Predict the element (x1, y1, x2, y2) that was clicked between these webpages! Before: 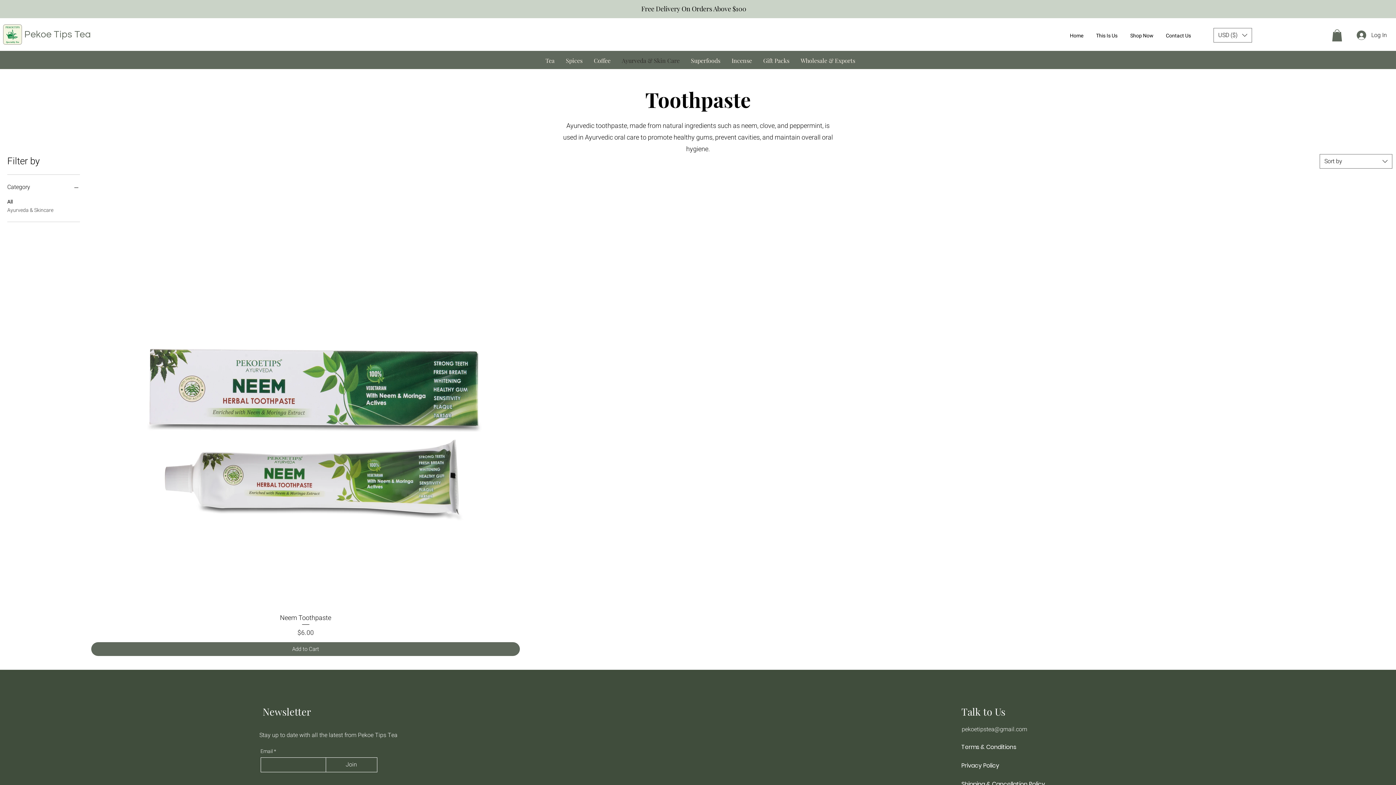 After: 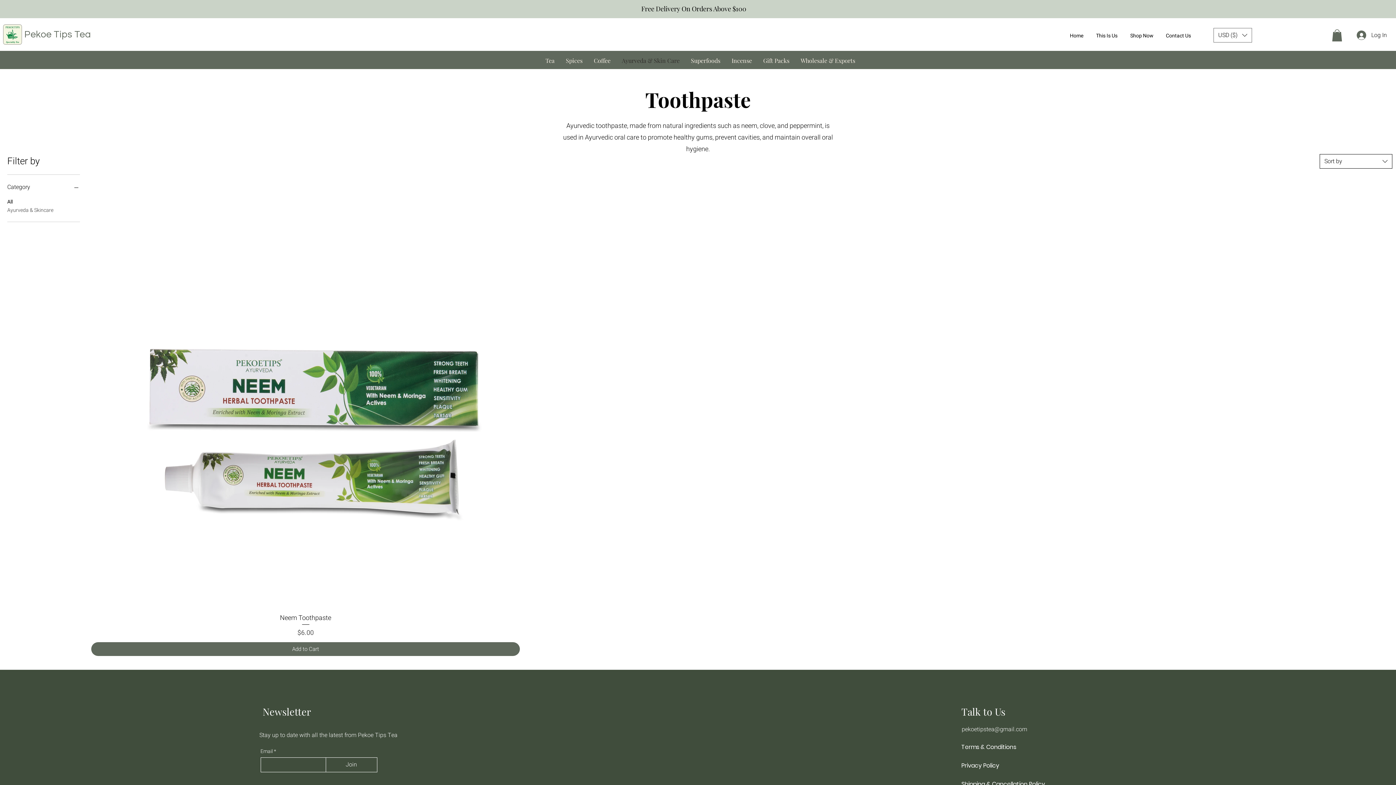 Action: bbox: (1320, 154, 1392, 168) label: Sort by